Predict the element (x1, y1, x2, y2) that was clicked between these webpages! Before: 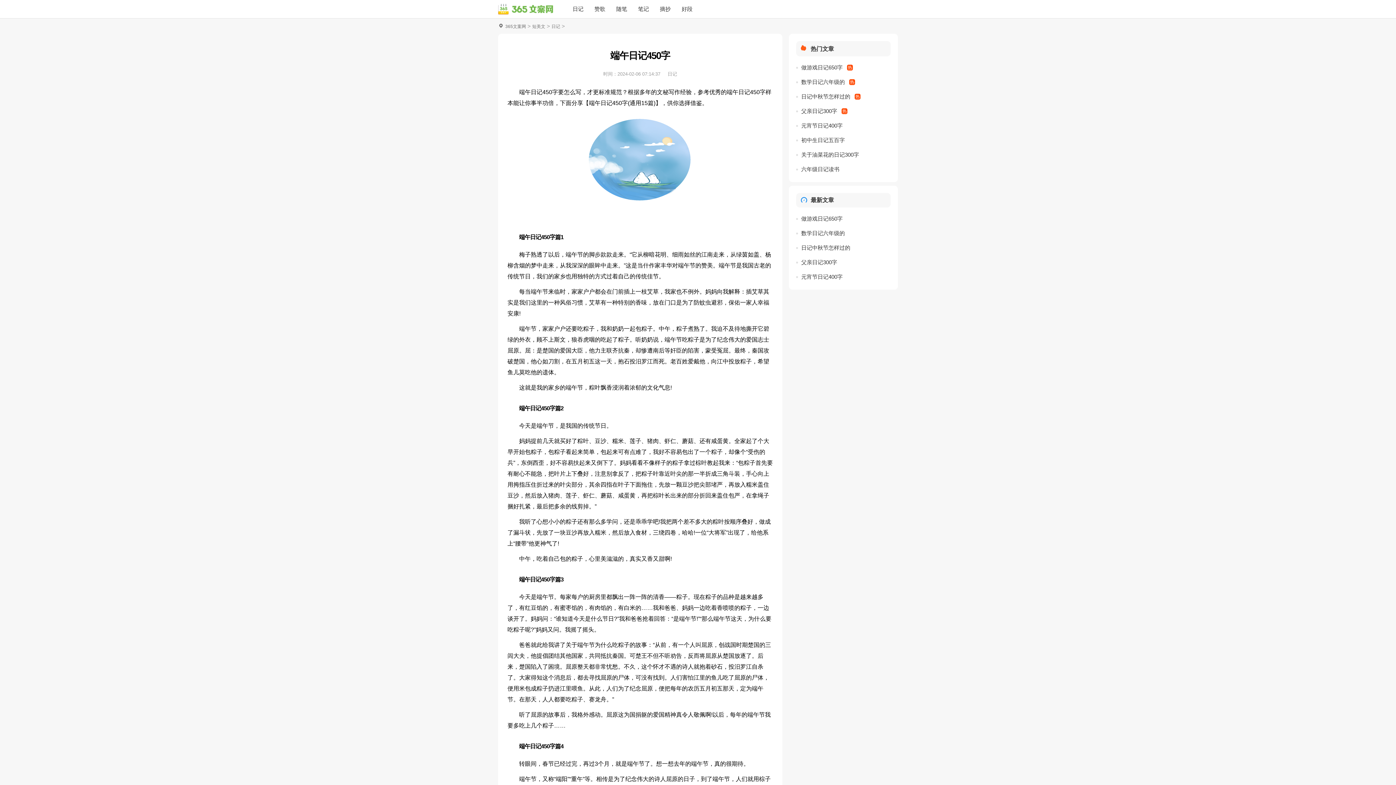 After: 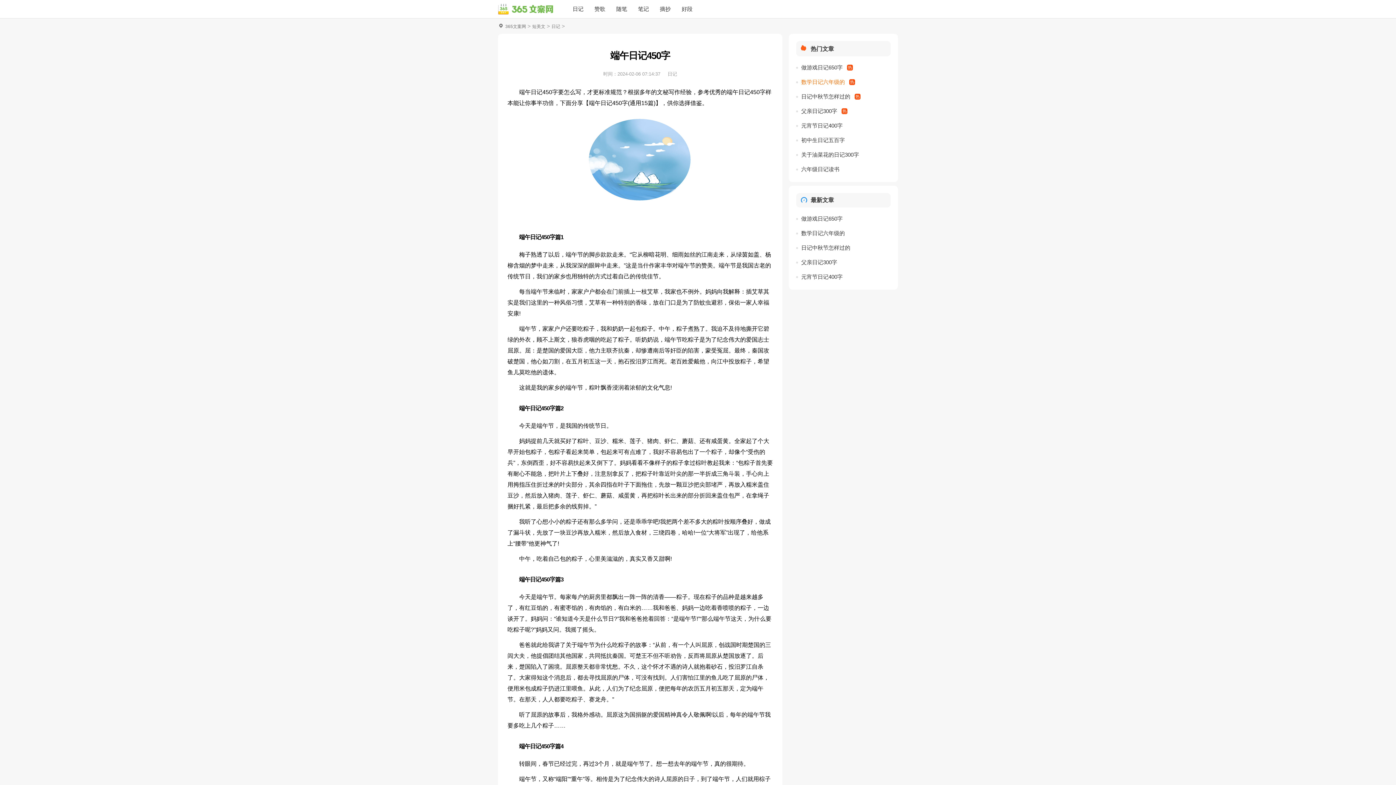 Action: bbox: (801, 76, 856, 87) label: 数学日记六年级的